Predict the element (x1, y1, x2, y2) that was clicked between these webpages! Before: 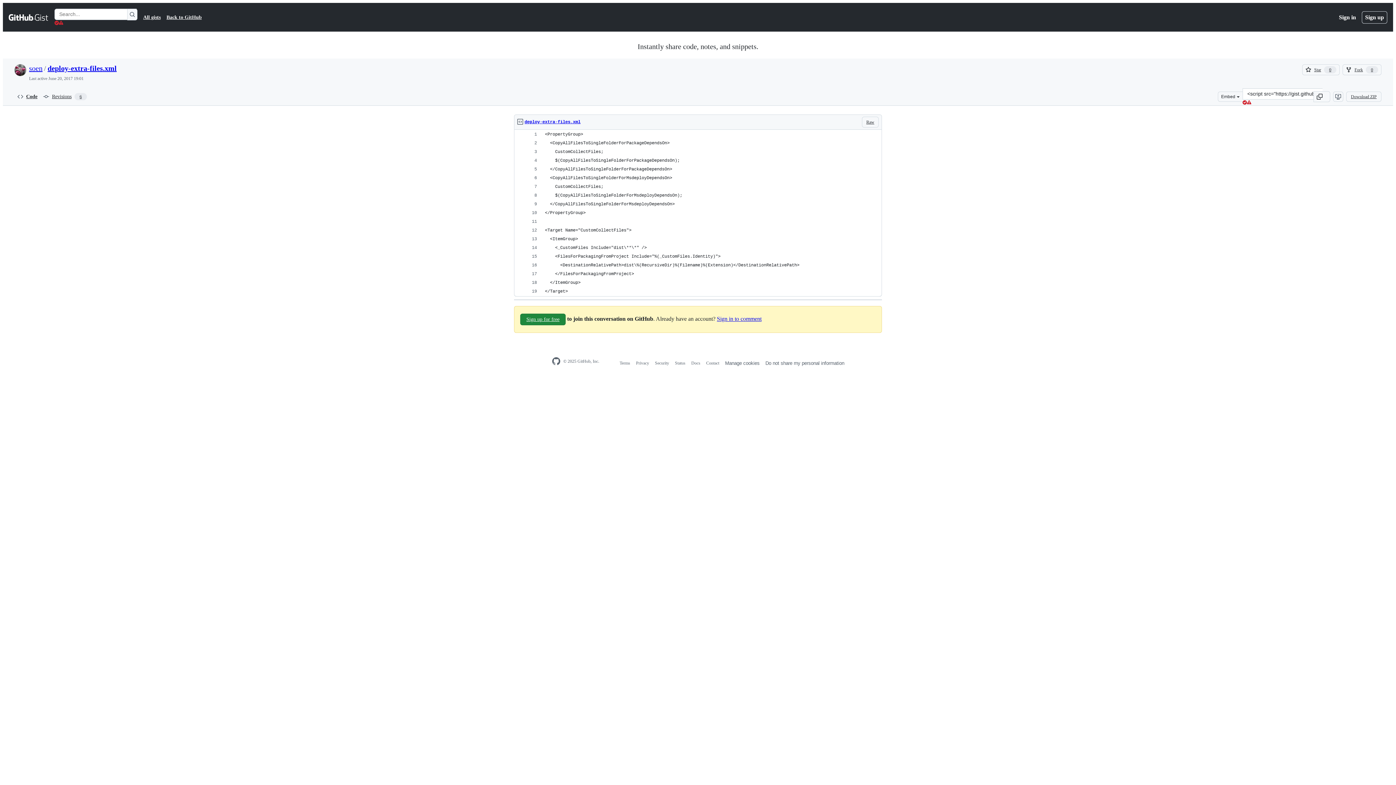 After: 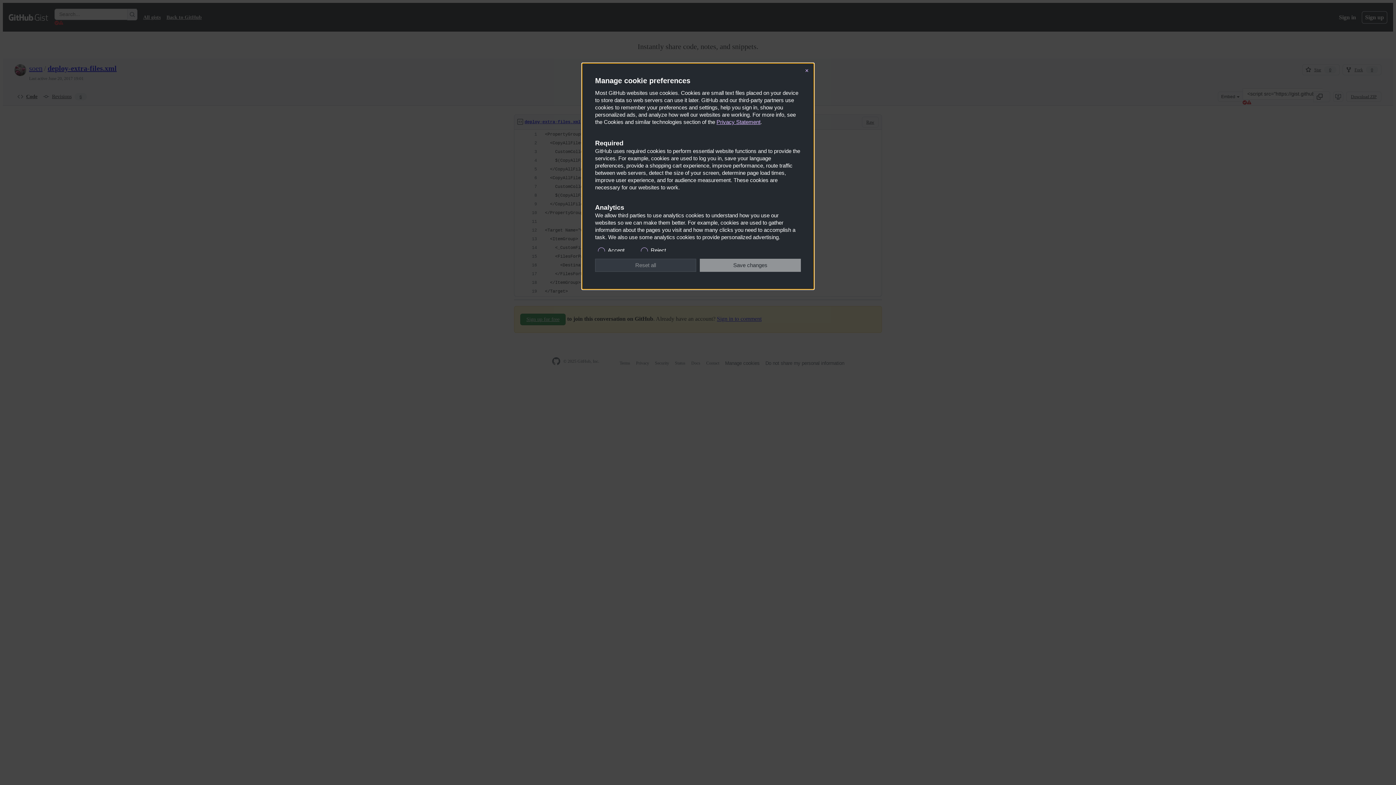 Action: label: Do not share my personal information bbox: (765, 360, 844, 366)